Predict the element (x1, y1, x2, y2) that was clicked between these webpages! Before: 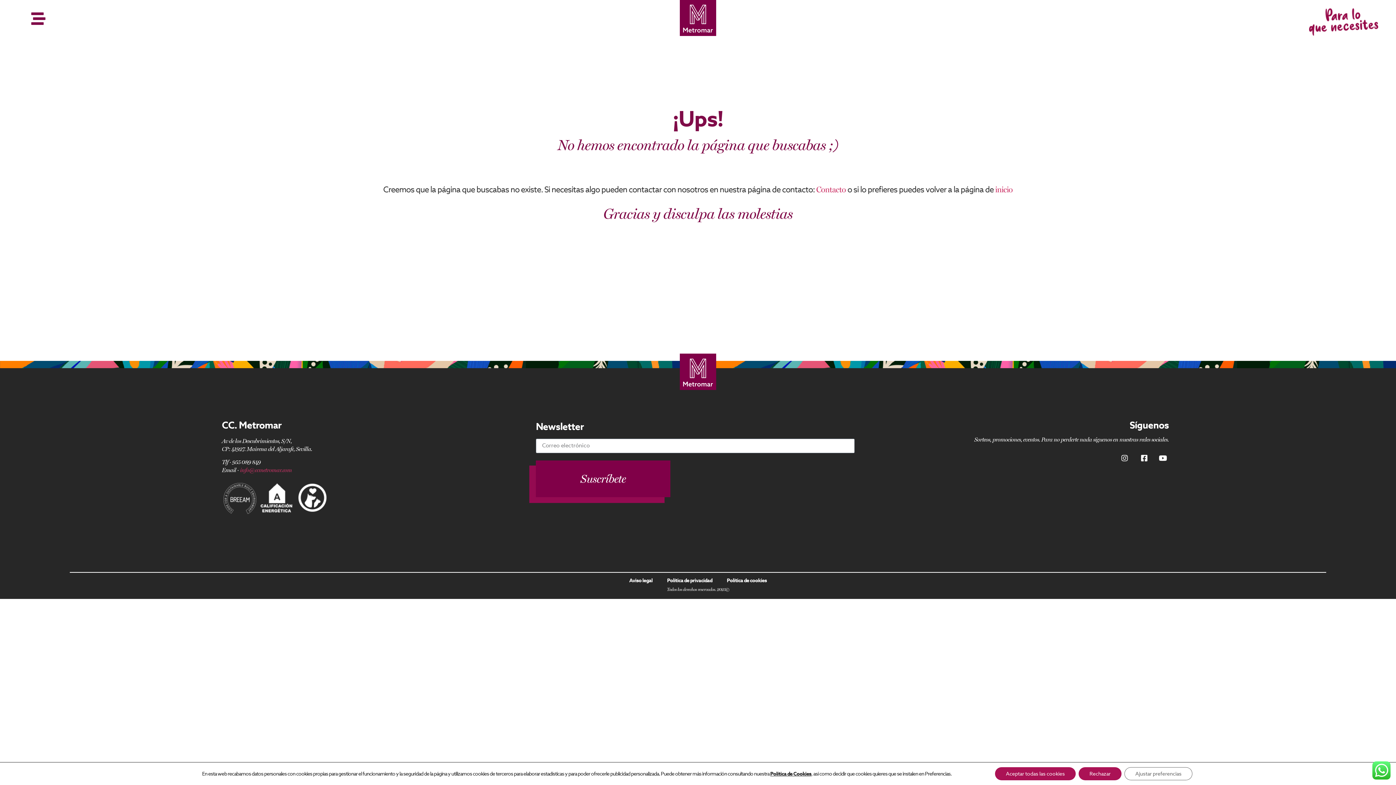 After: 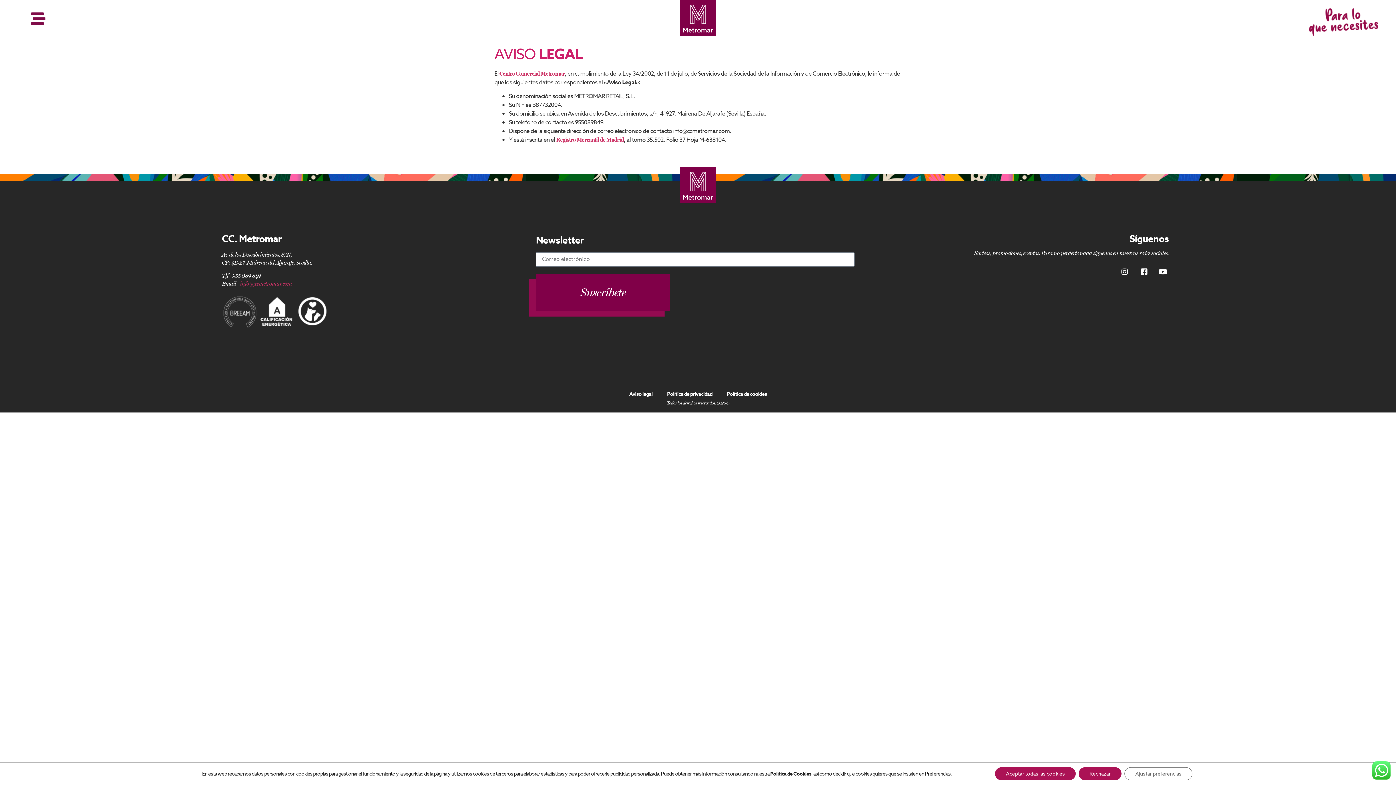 Action: label: Aviso legal bbox: (629, 576, 652, 585)